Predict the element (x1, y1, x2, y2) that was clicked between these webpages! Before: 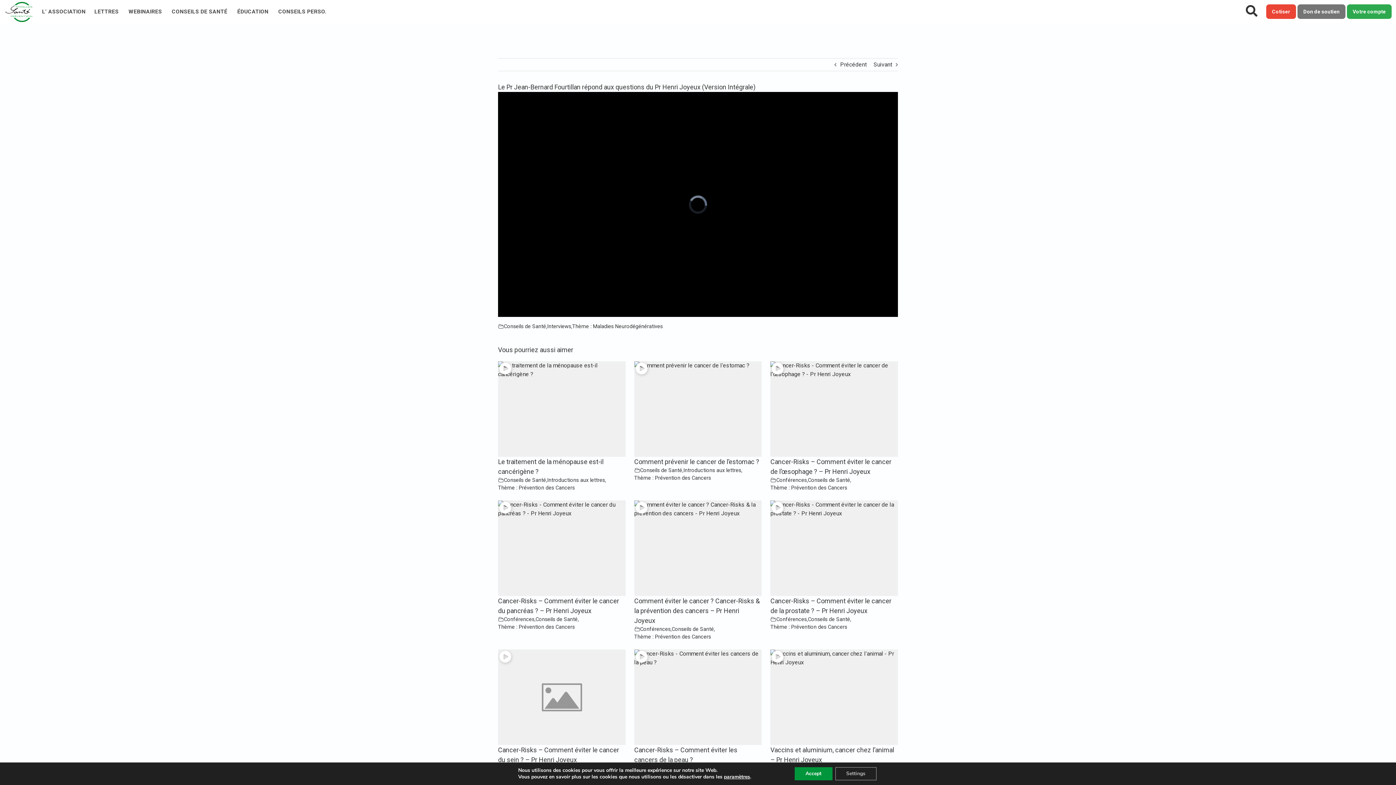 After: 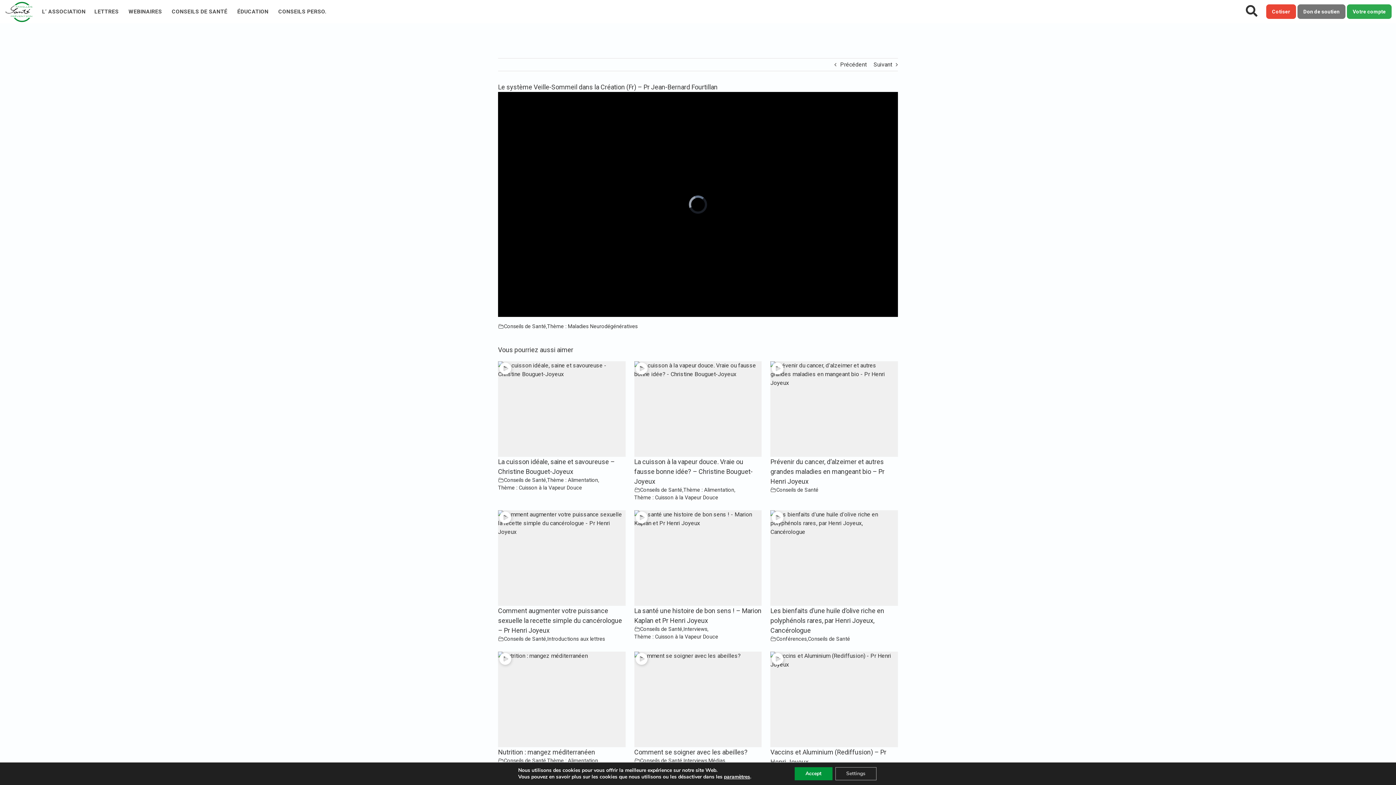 Action: label: Suivant bbox: (873, 58, 892, 70)